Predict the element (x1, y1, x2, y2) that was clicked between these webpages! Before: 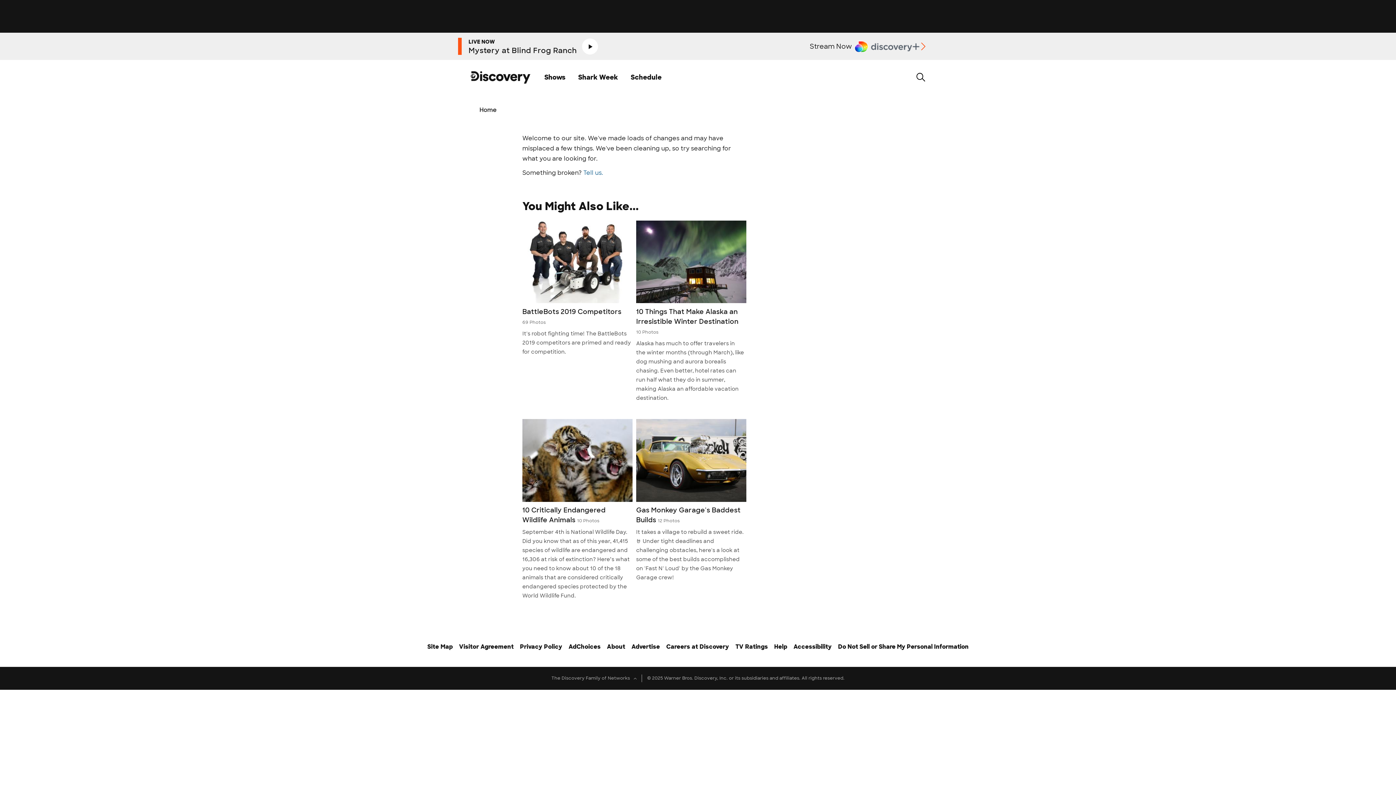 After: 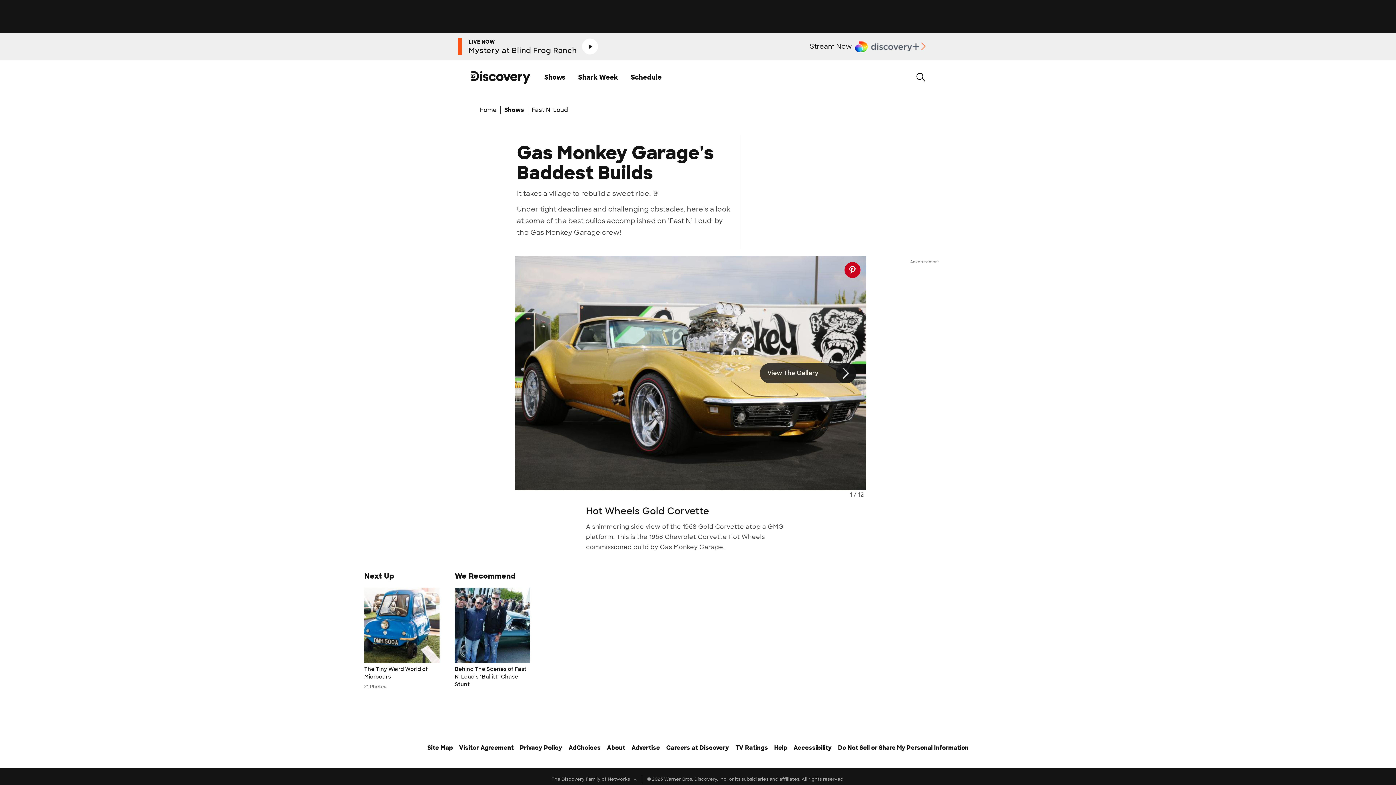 Action: bbox: (636, 419, 746, 502)